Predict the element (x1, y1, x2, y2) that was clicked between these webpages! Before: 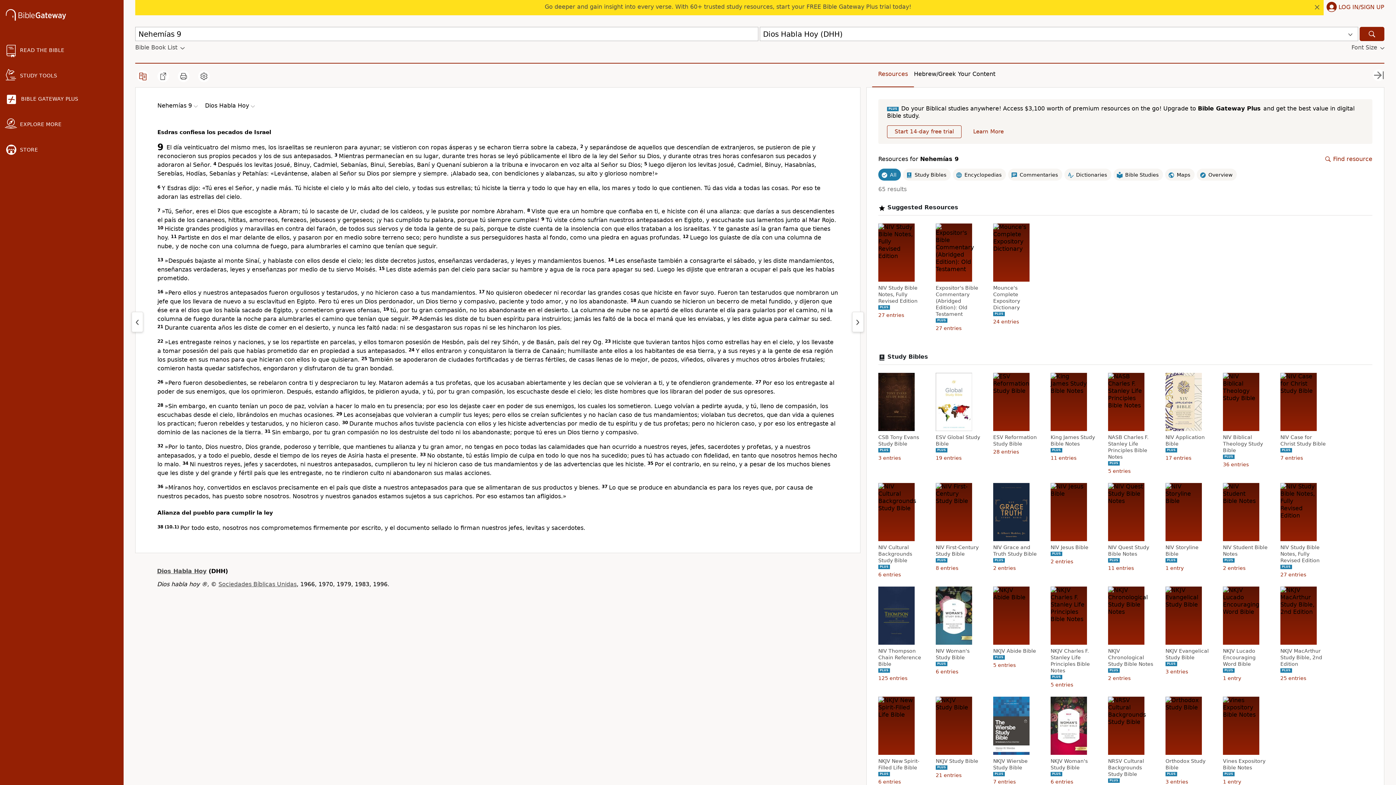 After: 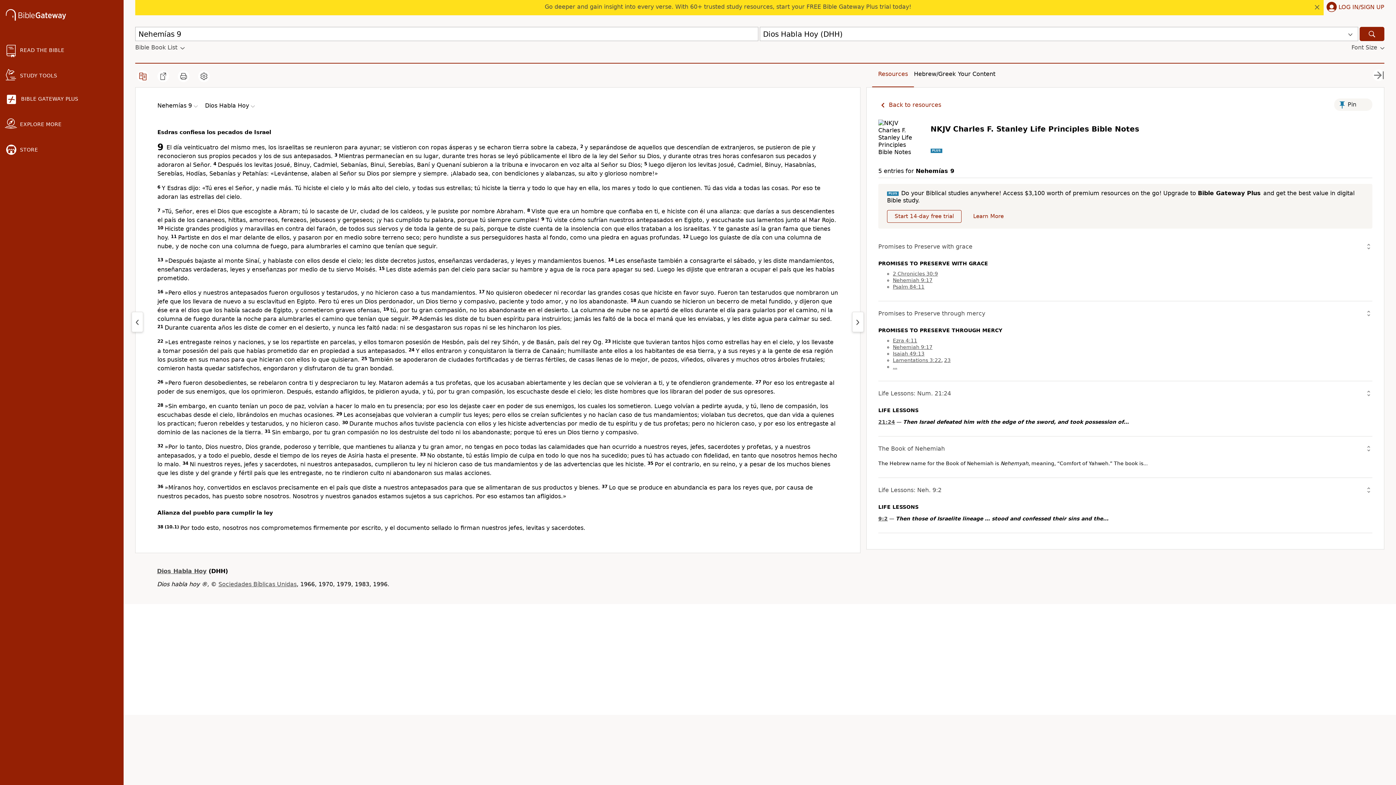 Action: bbox: (1050, 648, 1098, 674) label: NKJV Charles F. Stanley Life Principles Bible Notes